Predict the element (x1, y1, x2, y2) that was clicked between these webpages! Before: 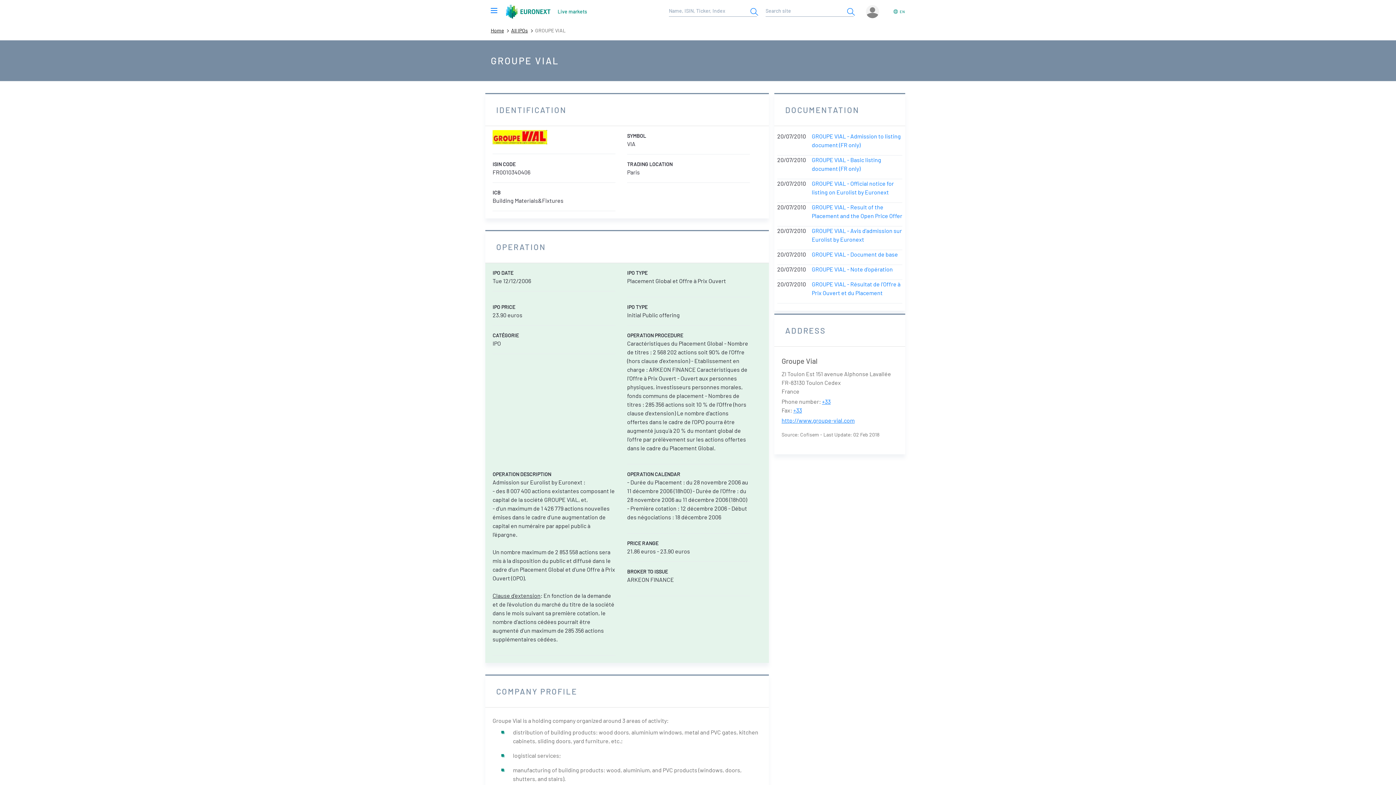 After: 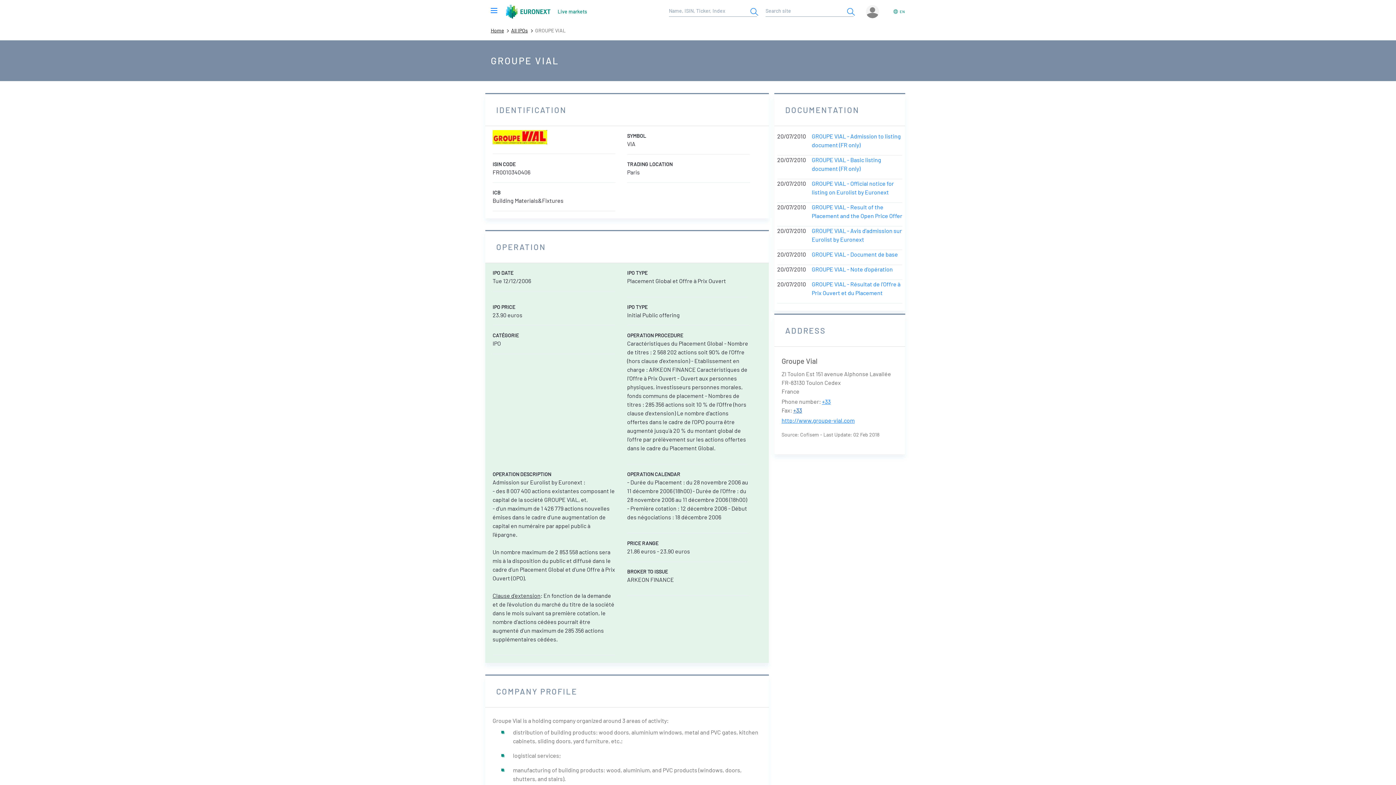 Action: bbox: (793, 406, 802, 413) label: +33